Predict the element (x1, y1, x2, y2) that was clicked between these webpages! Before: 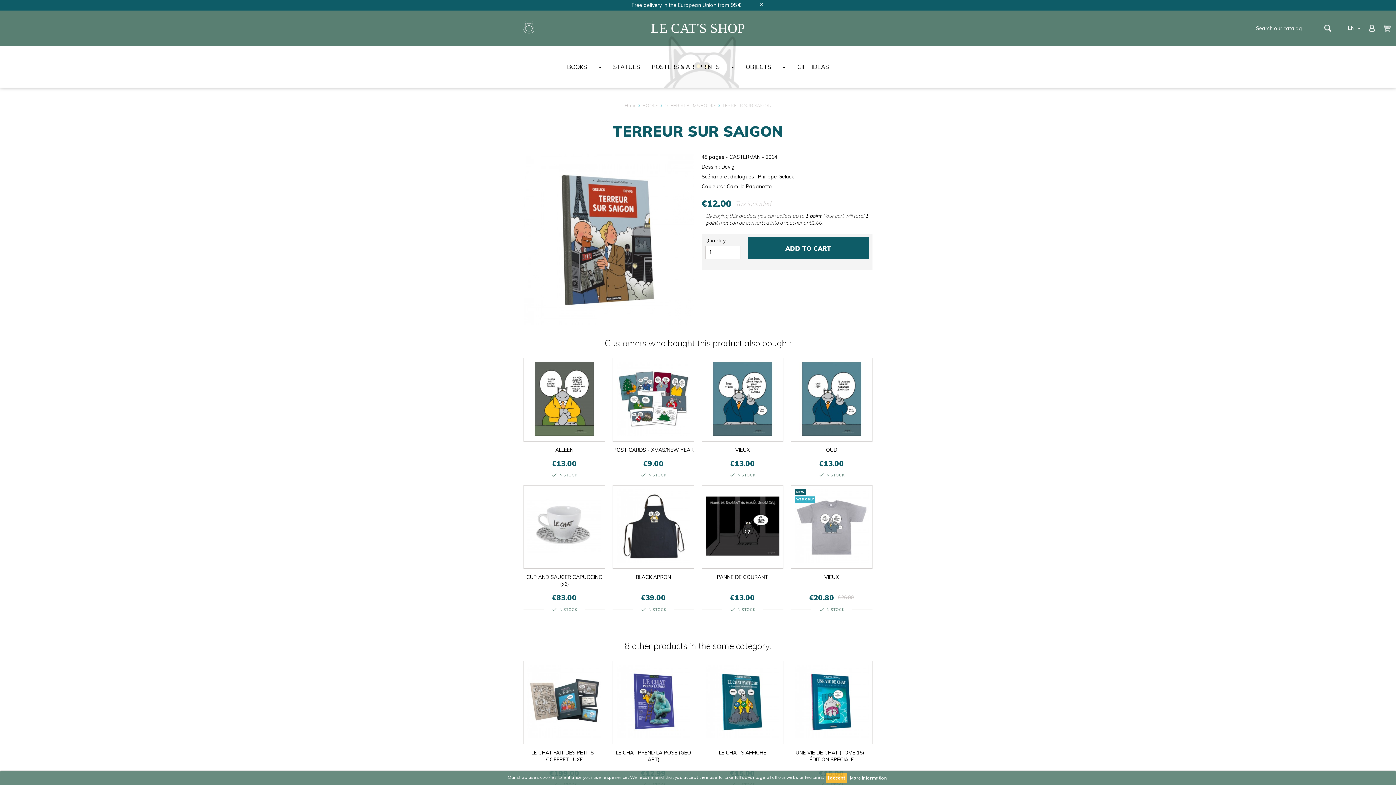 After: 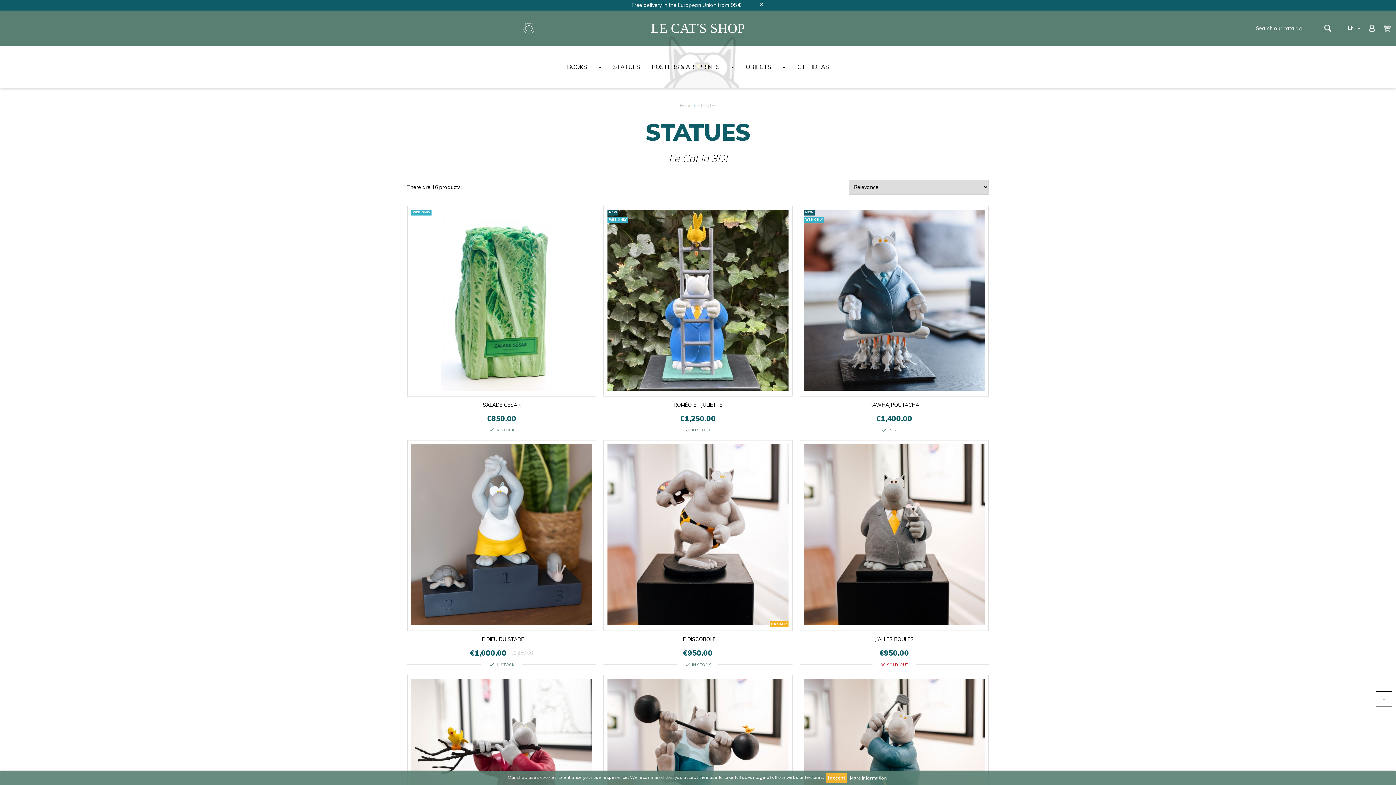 Action: bbox: (607, 56, 646, 76) label: STATUES